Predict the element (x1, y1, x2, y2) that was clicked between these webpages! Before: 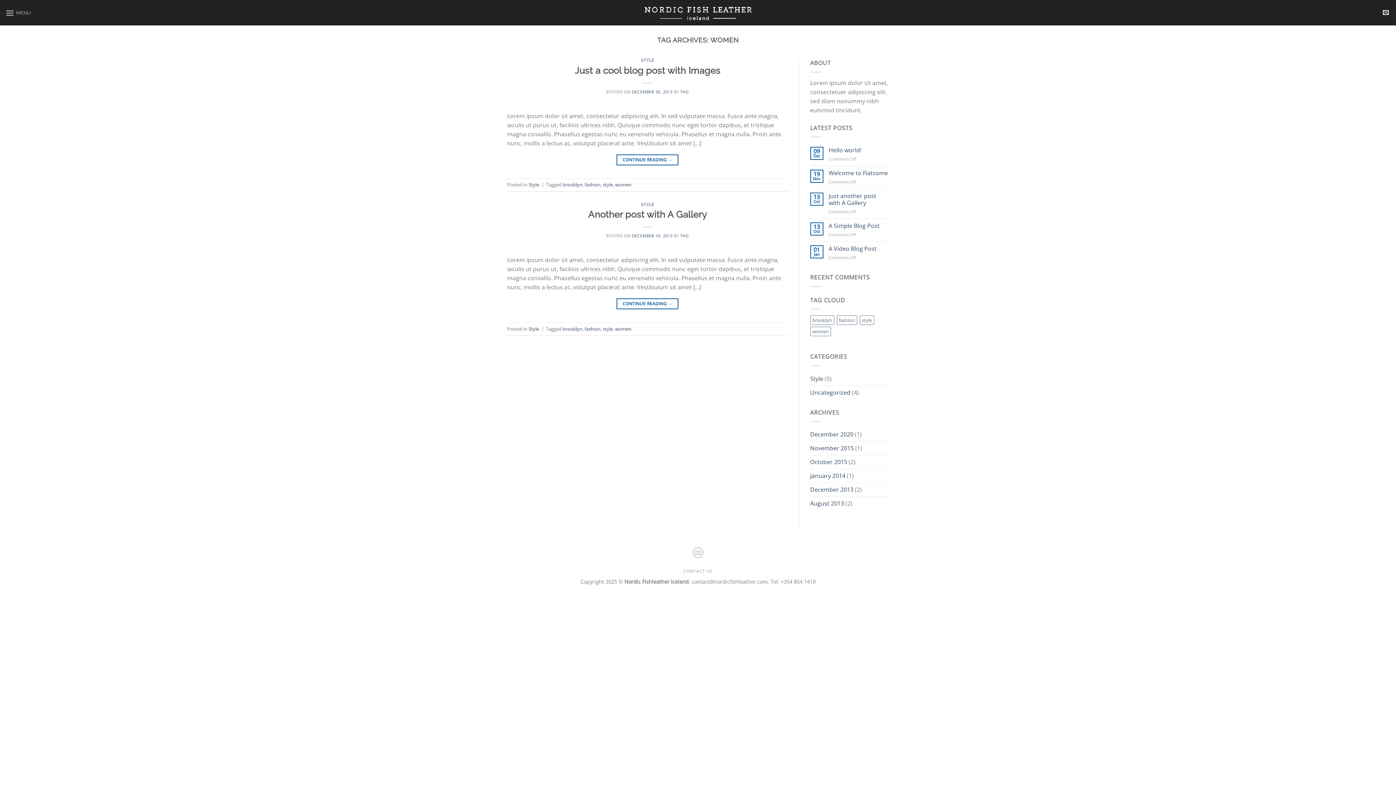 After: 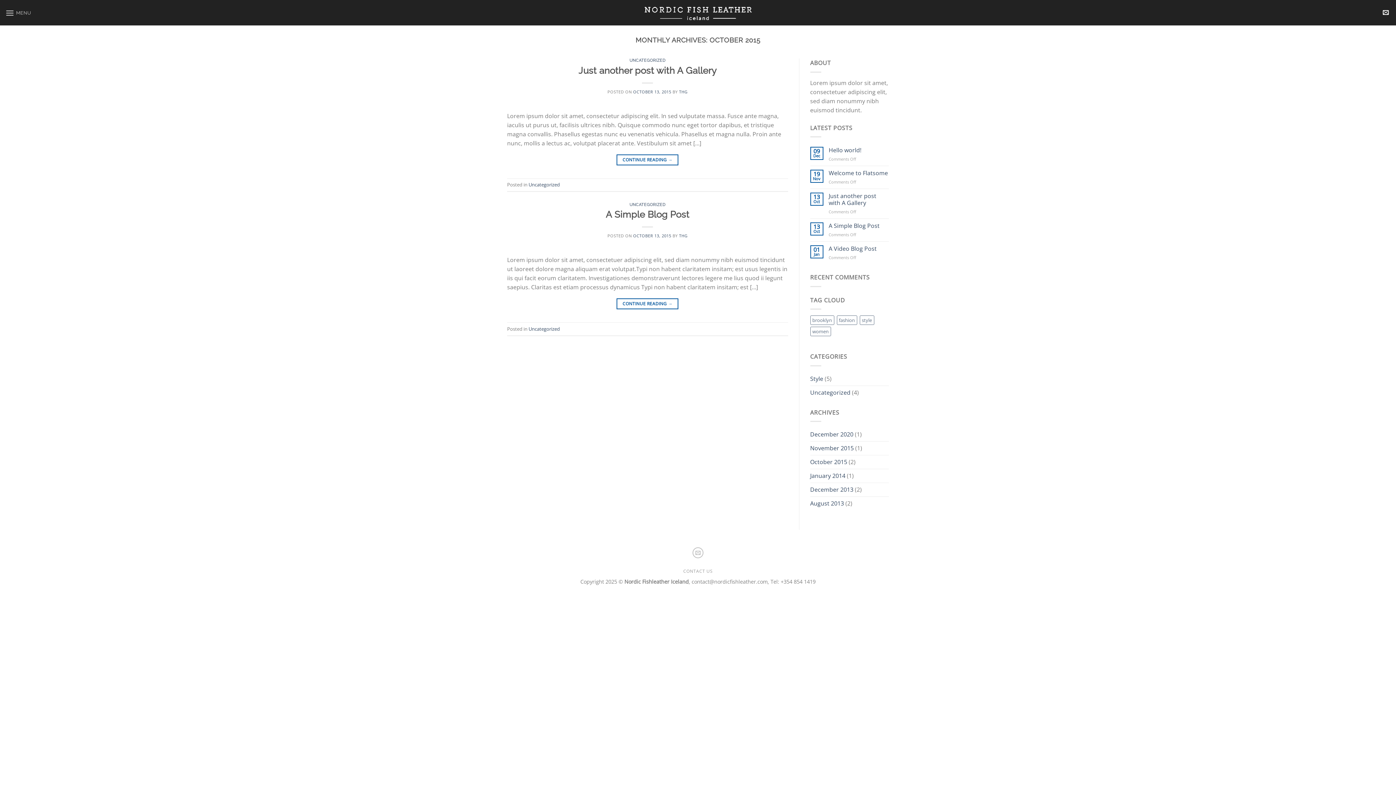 Action: label: October 2015 bbox: (810, 455, 847, 469)